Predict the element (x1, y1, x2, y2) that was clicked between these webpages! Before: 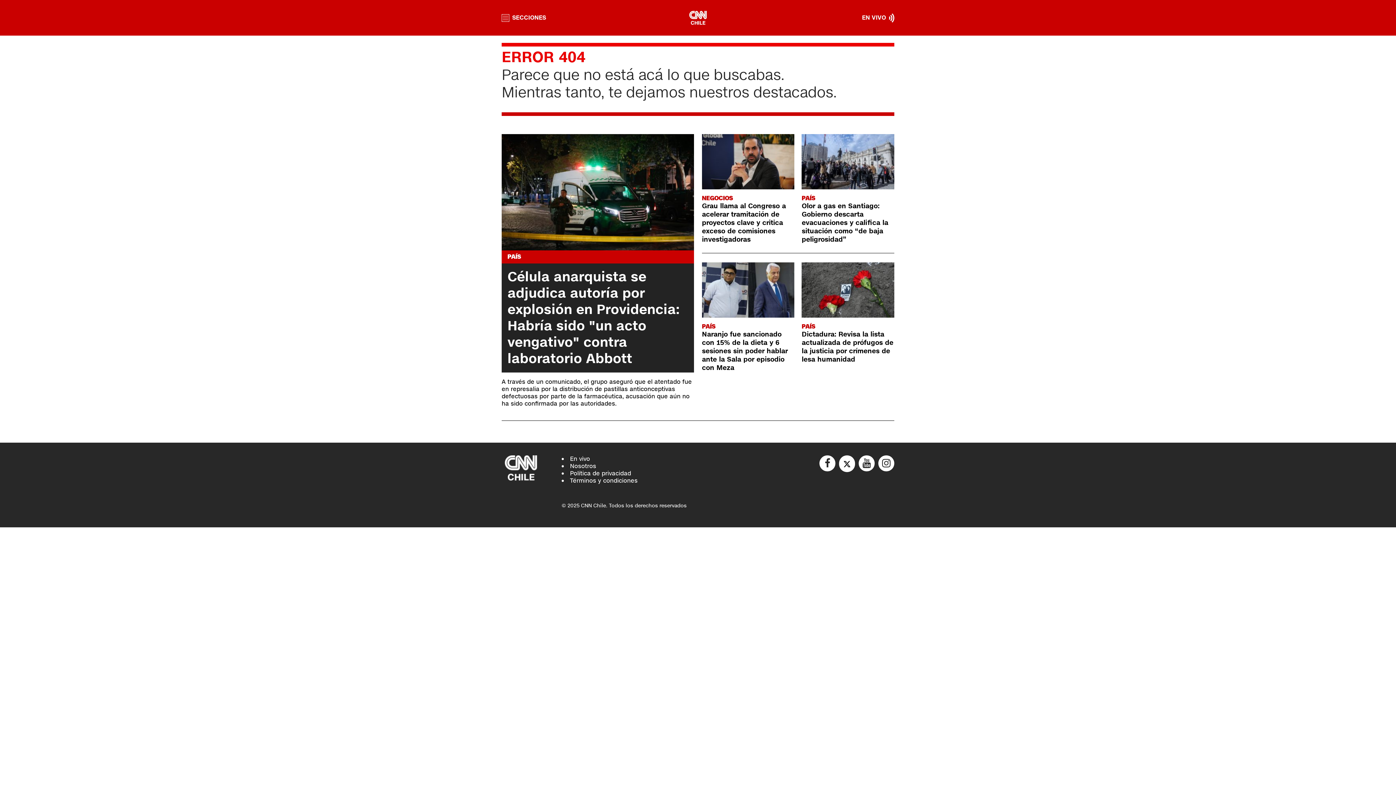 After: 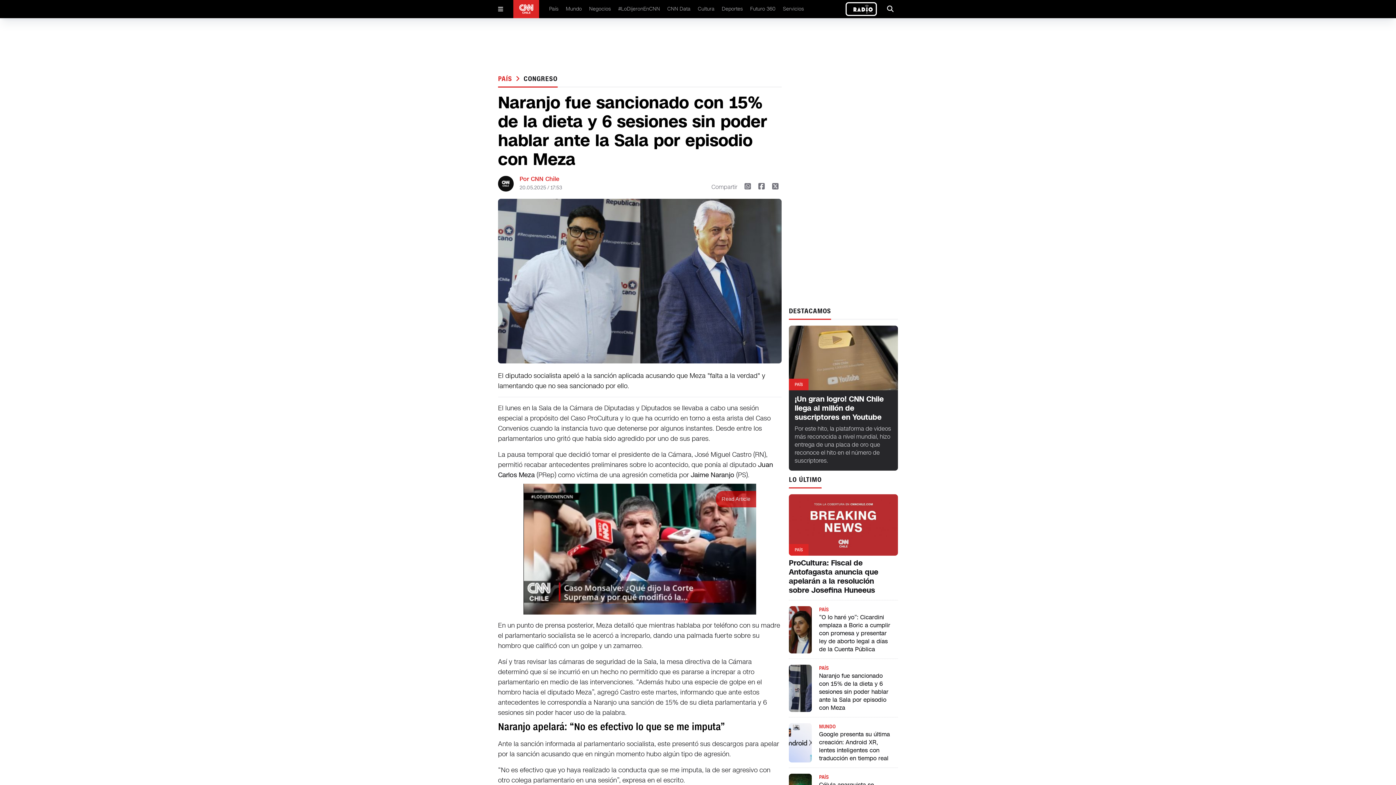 Action: label: PAÍS bbox: (702, 322, 715, 330)